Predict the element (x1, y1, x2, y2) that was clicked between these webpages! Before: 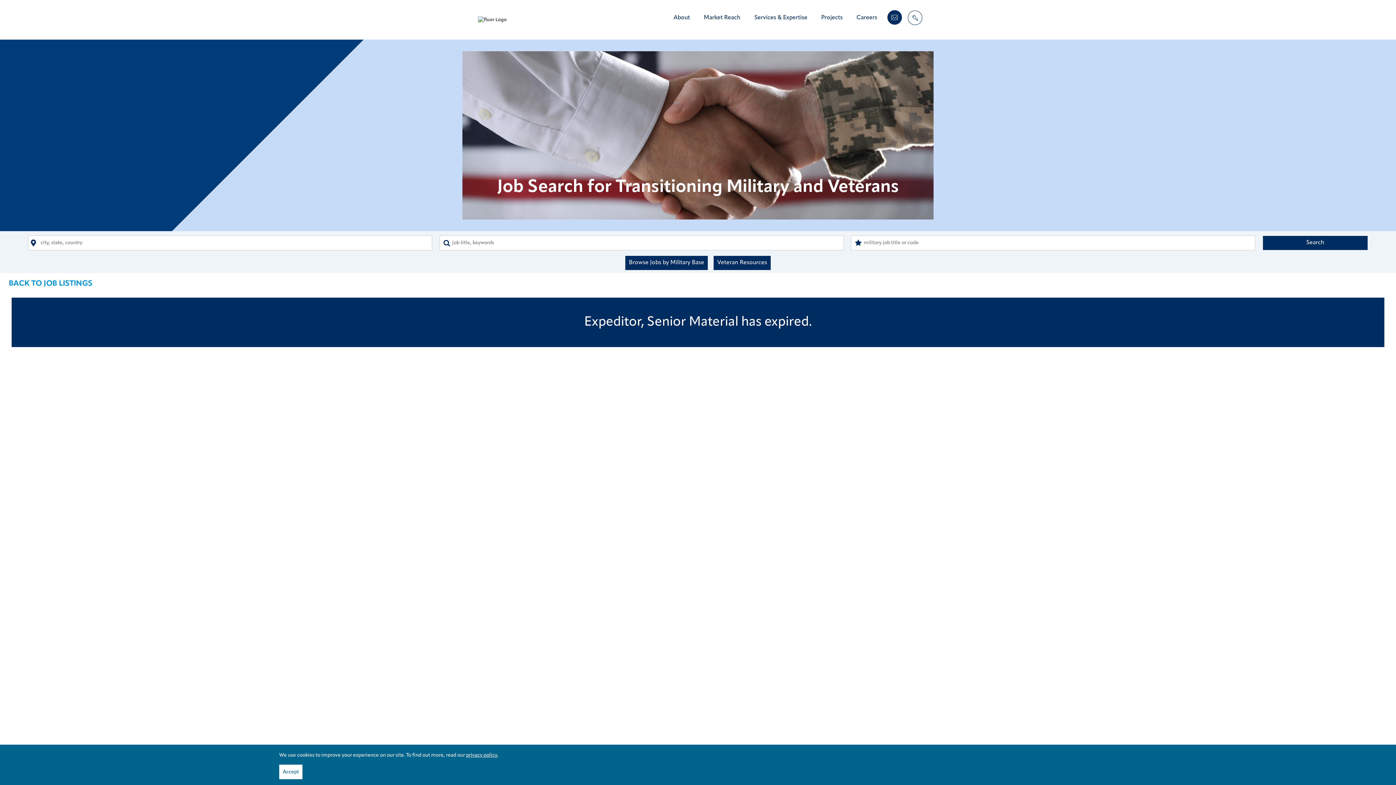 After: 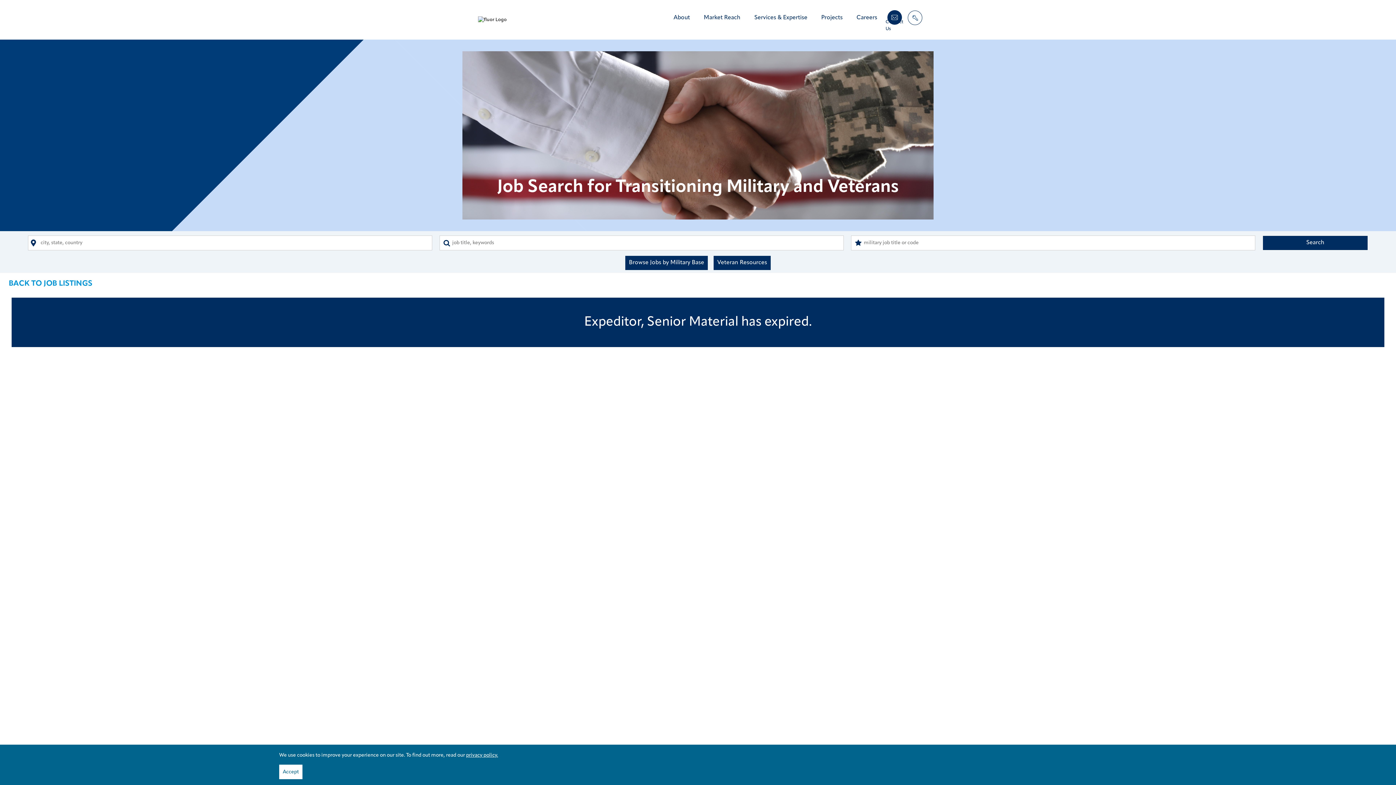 Action: label: Contact Us bbox: (891, 7, 898, 29)